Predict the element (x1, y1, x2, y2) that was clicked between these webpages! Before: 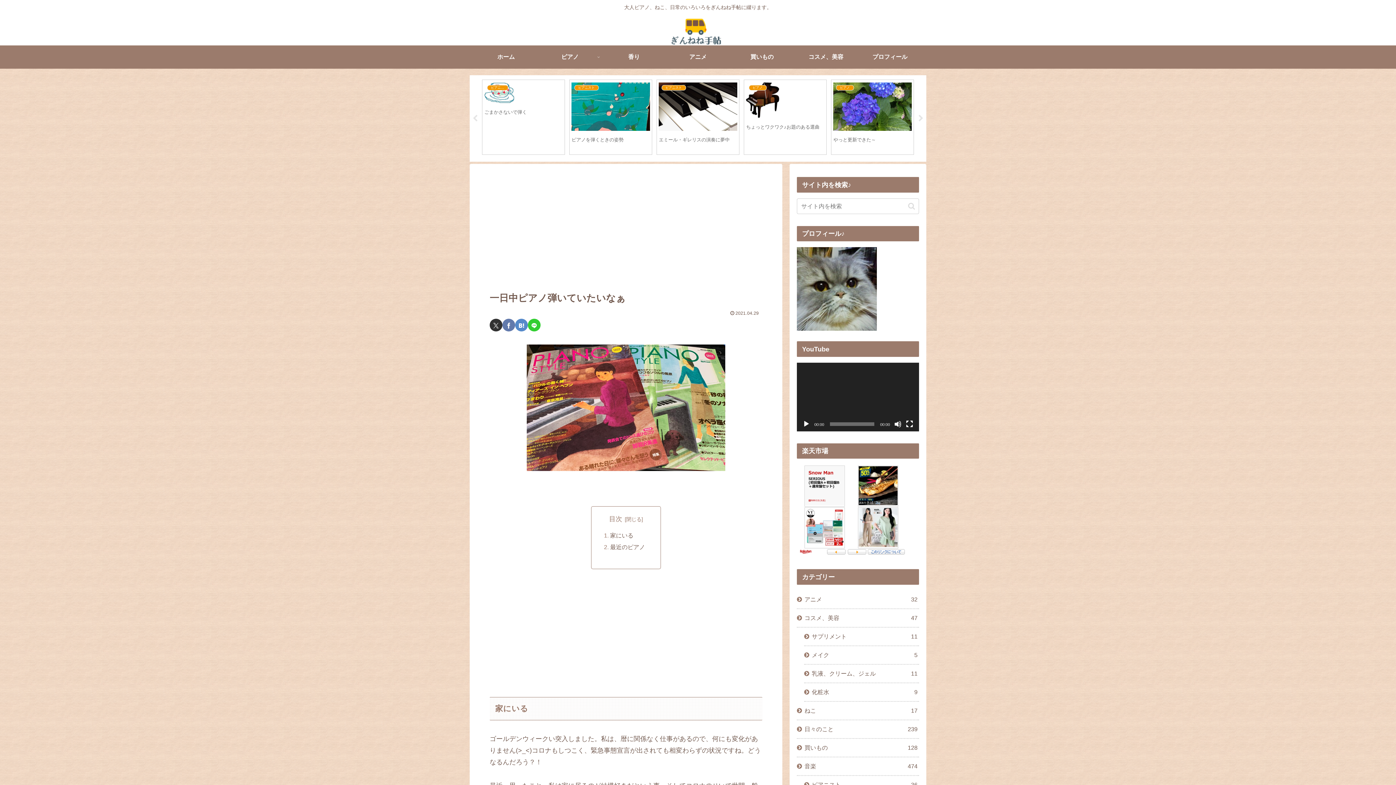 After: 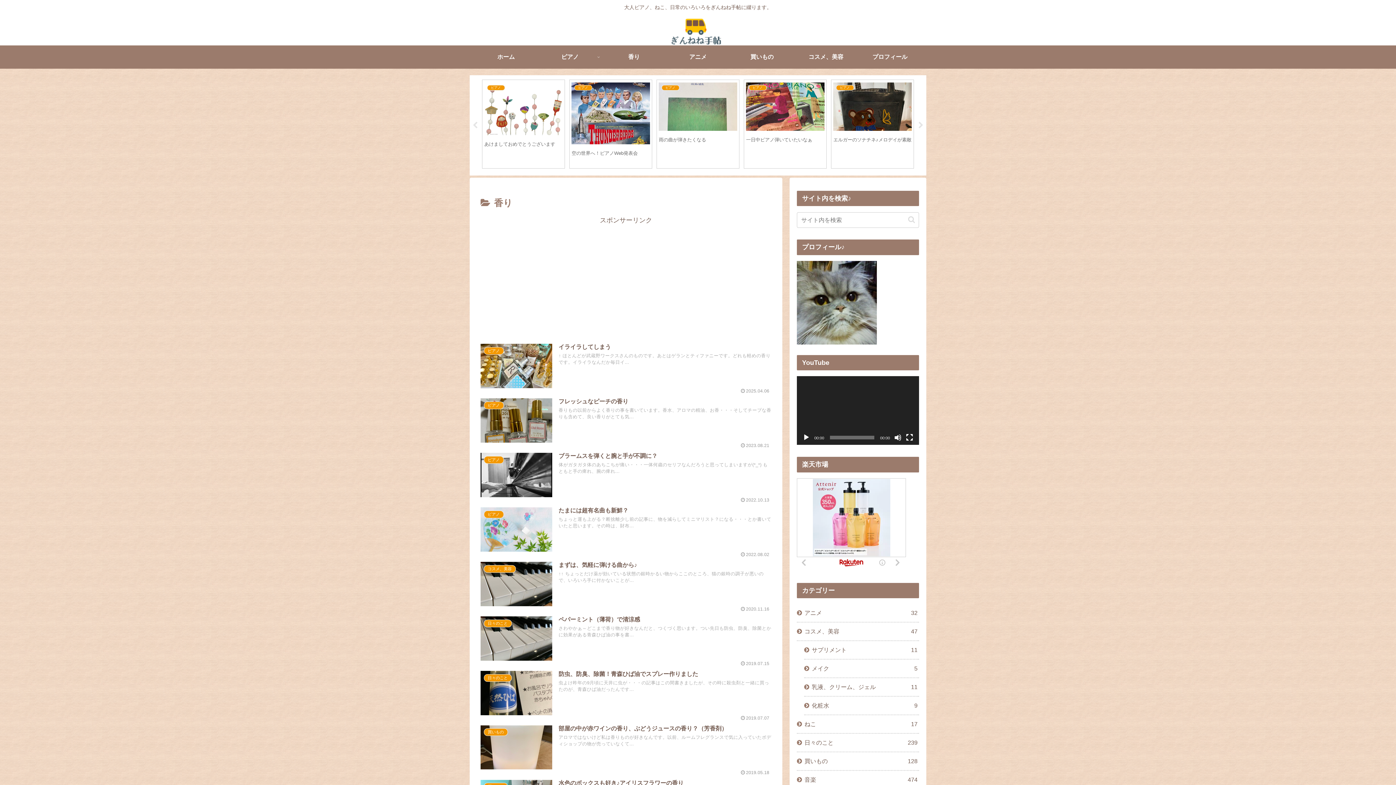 Action: label: 香り bbox: (602, 45, 666, 68)